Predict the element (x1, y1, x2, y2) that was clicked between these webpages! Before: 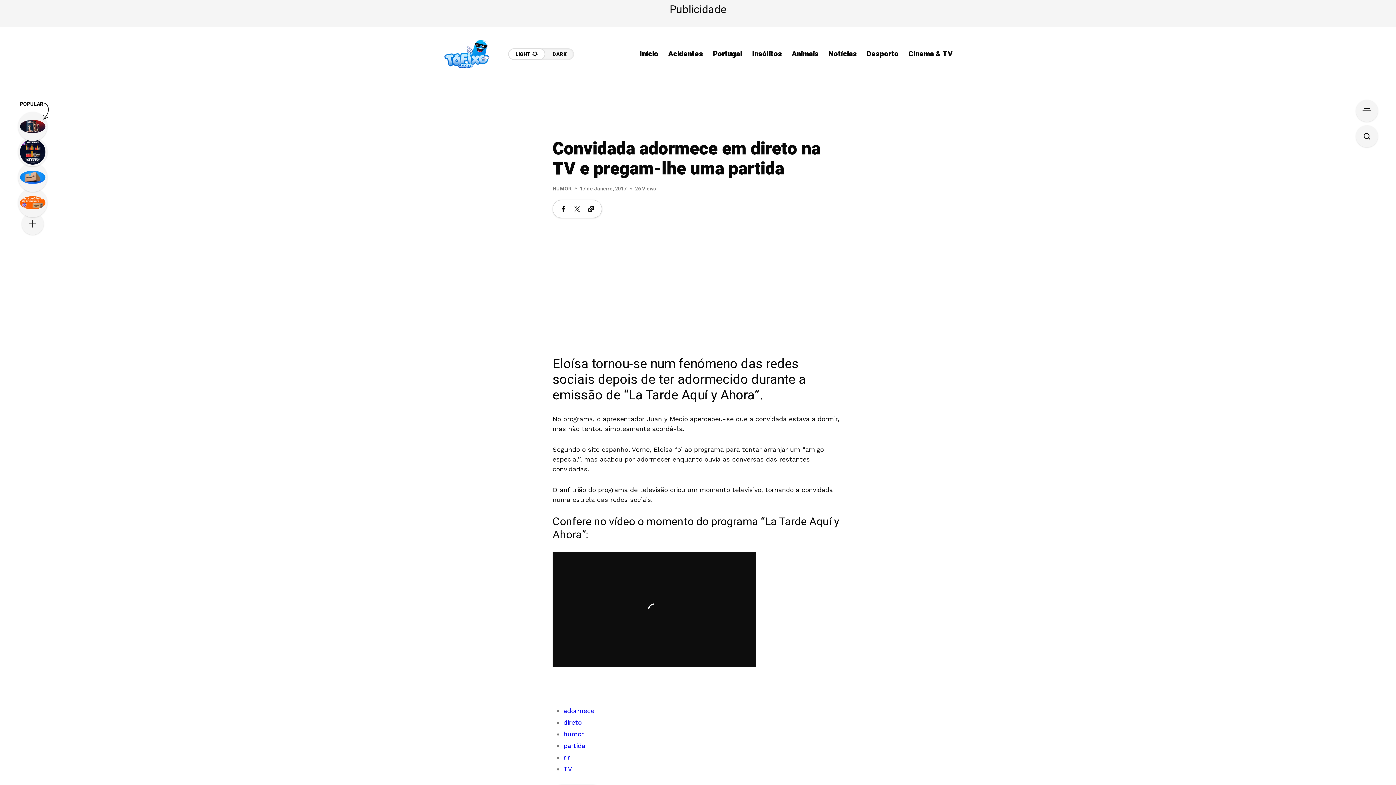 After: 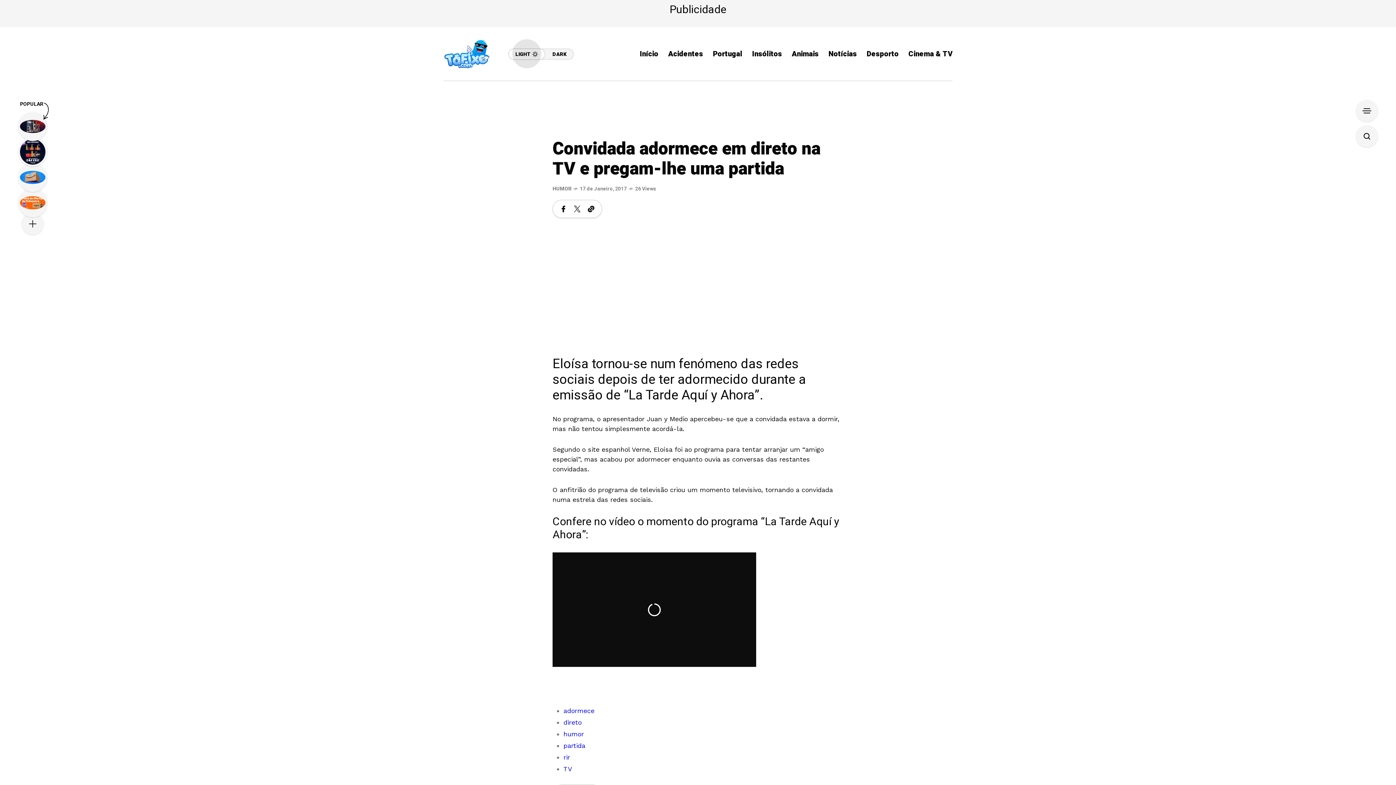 Action: bbox: (508, 48, 545, 59) label: LIGHT